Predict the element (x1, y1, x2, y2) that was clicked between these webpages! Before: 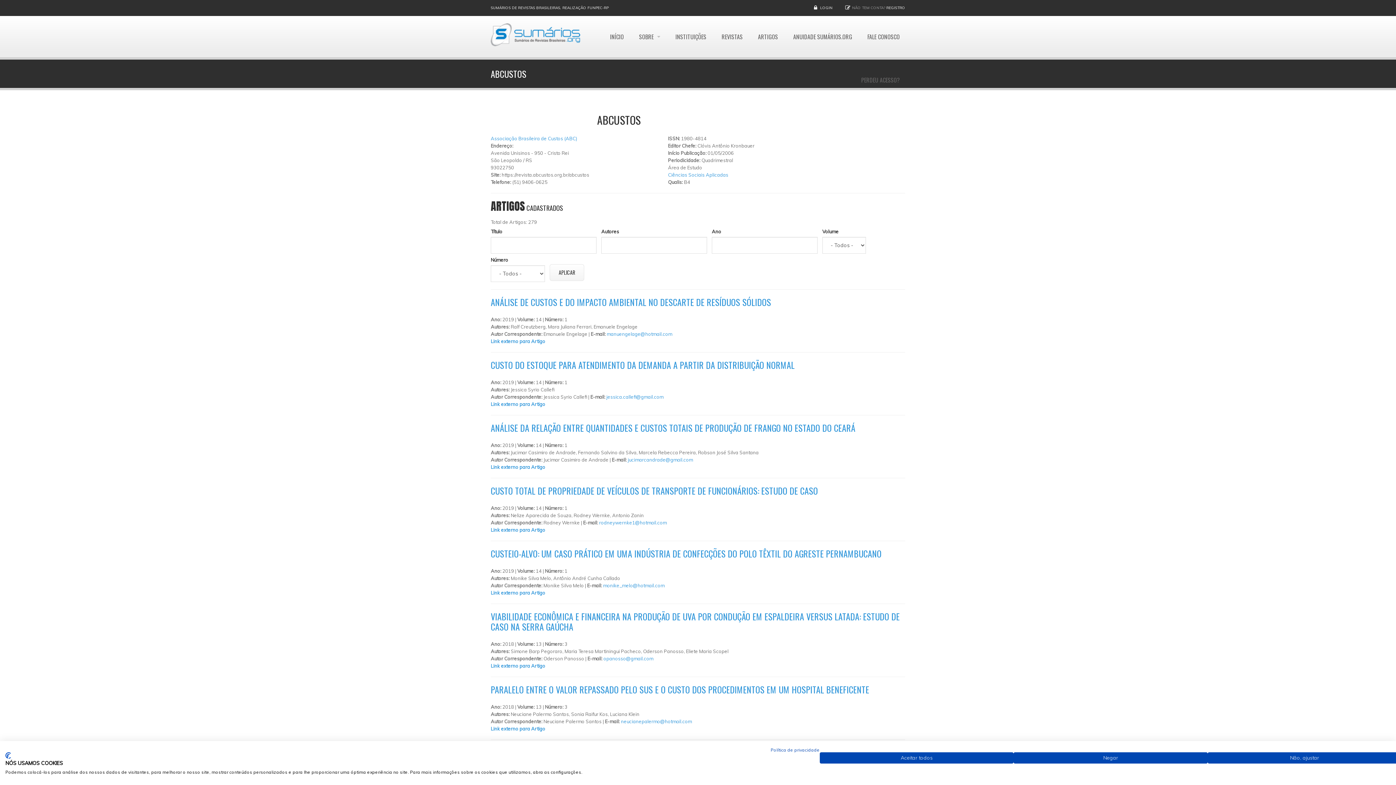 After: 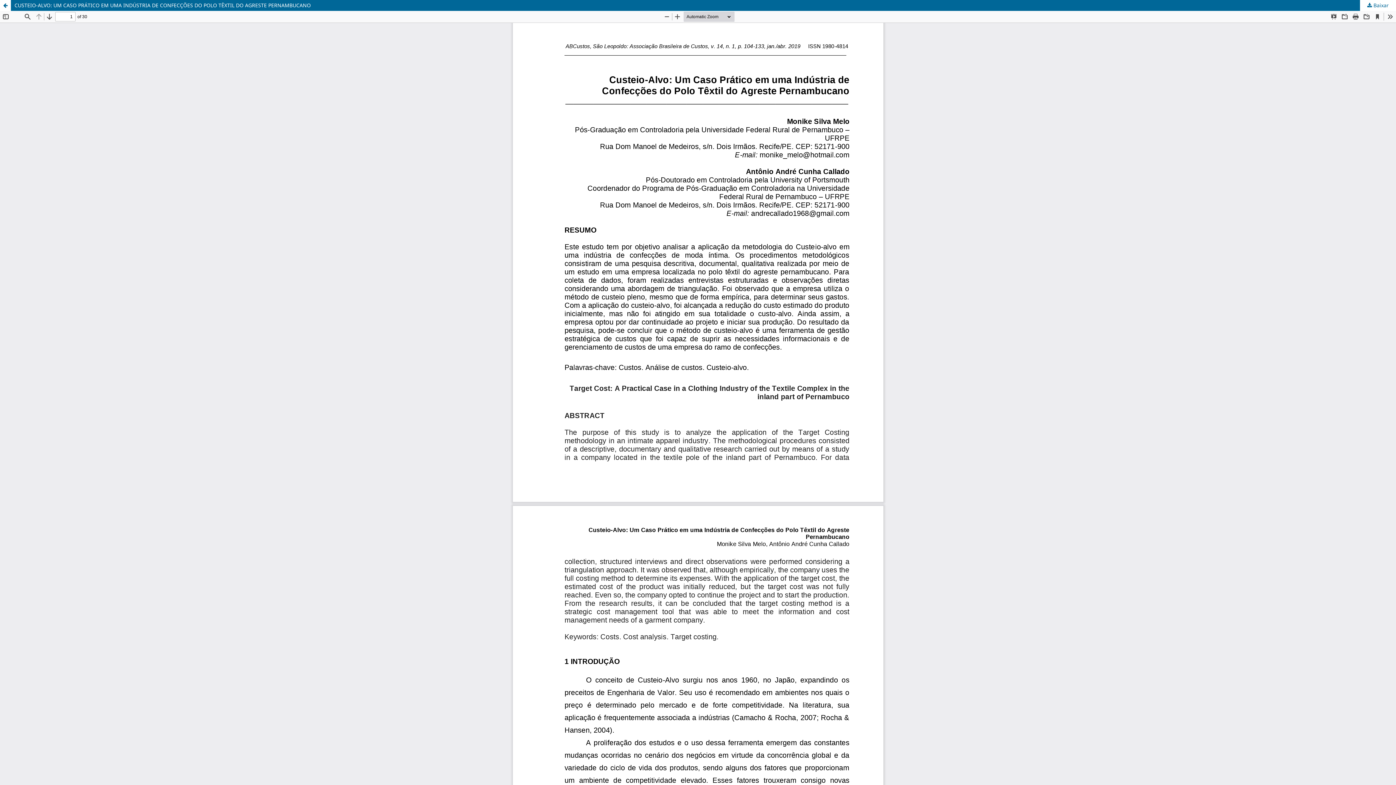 Action: bbox: (490, 590, 545, 595) label: Link externo para Artigo